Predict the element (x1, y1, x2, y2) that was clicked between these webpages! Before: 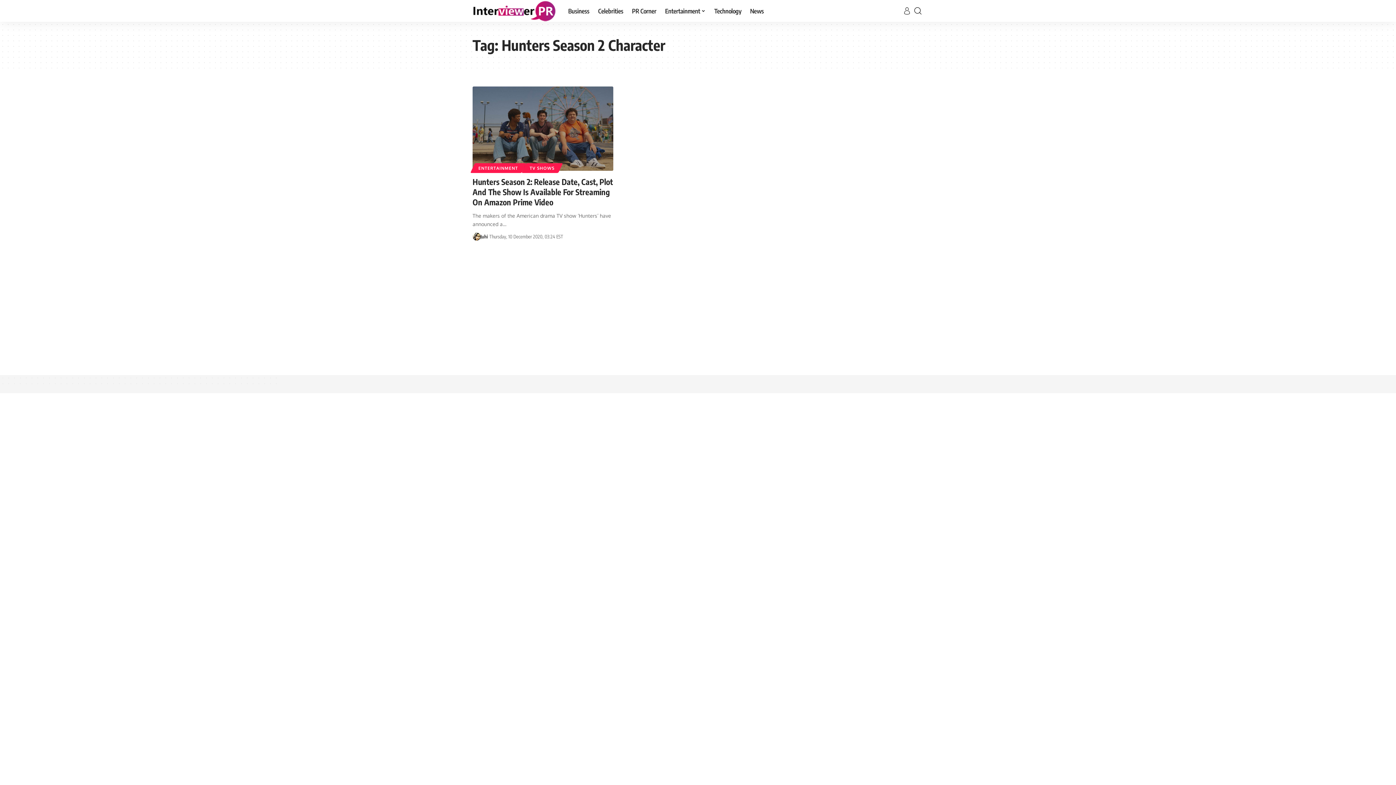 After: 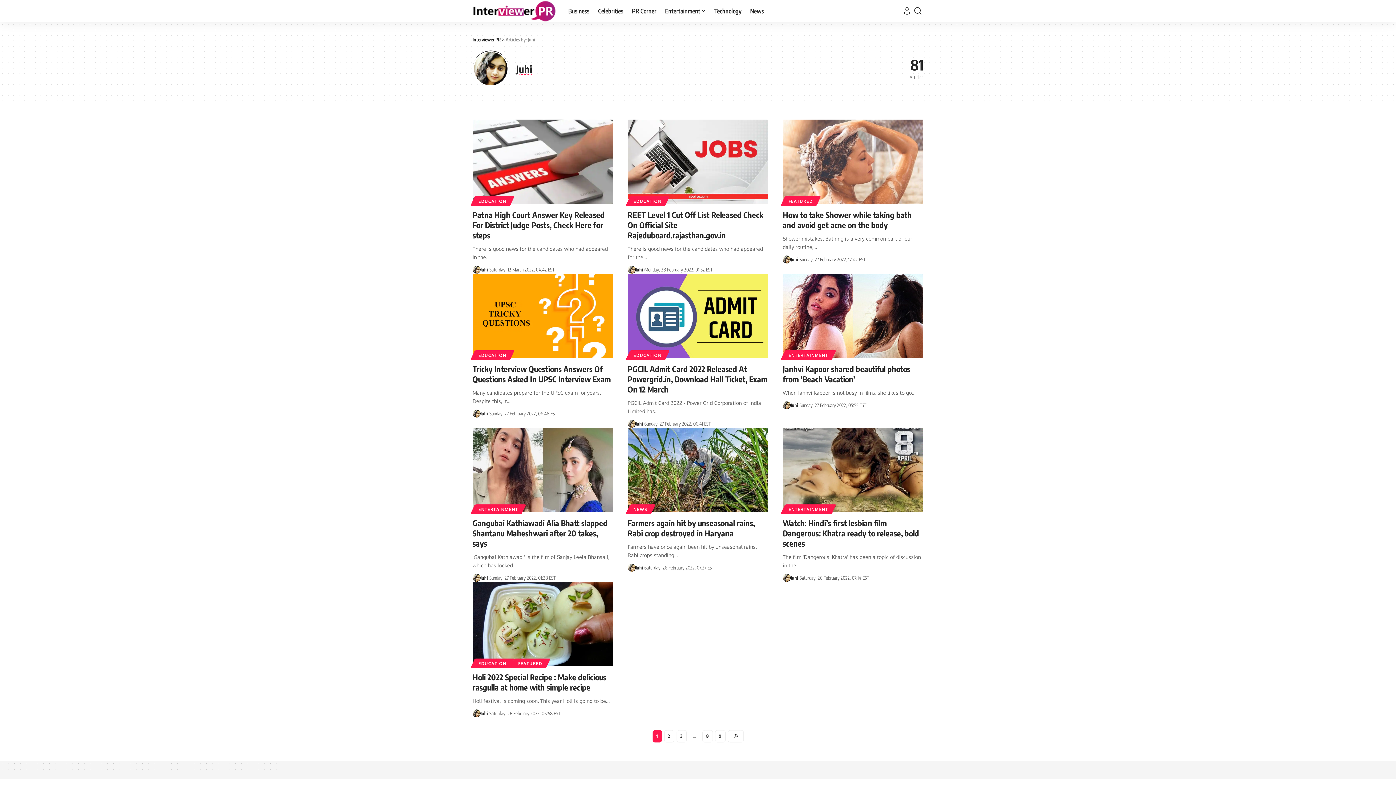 Action: label: Juhi bbox: (480, 232, 488, 240)